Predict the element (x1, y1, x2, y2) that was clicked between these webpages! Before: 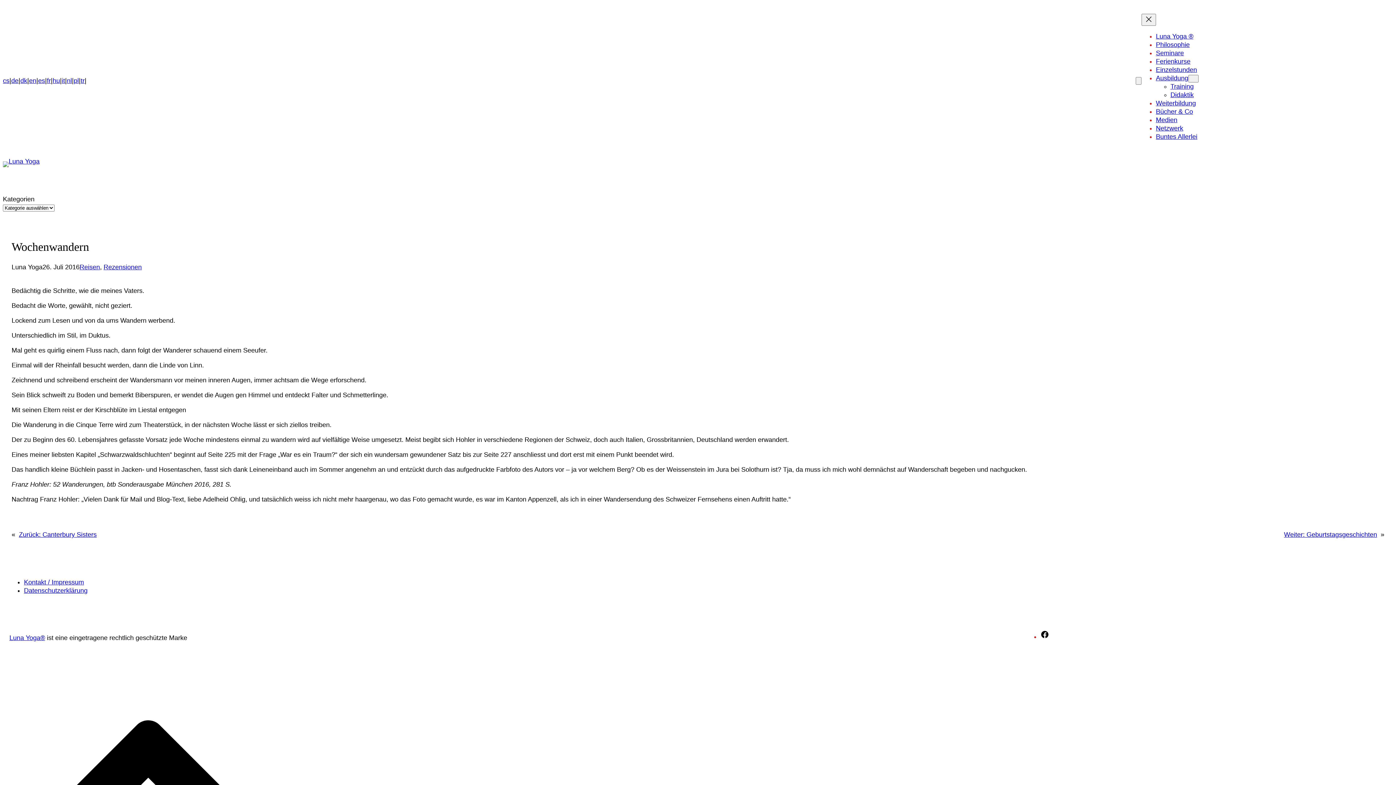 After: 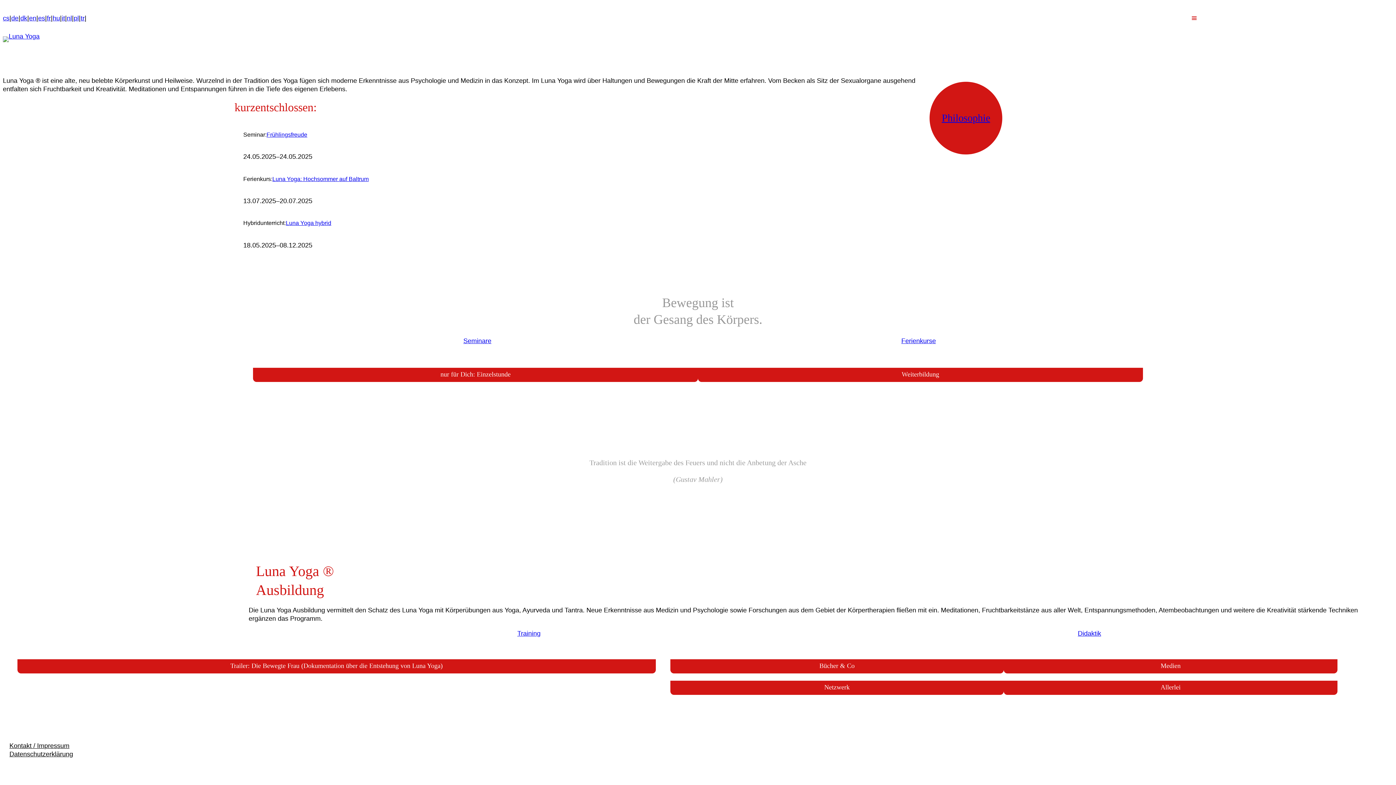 Action: bbox: (2, 161, 39, 167)